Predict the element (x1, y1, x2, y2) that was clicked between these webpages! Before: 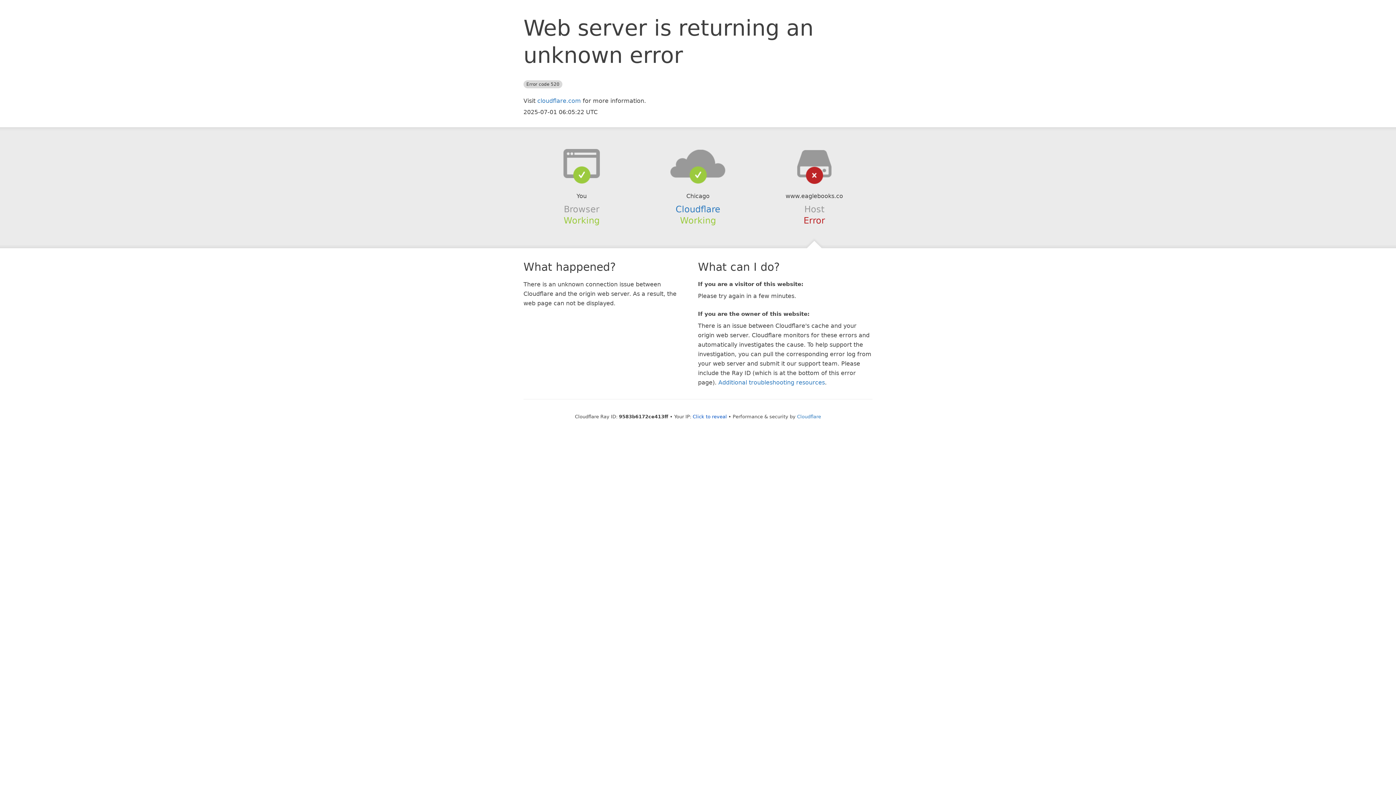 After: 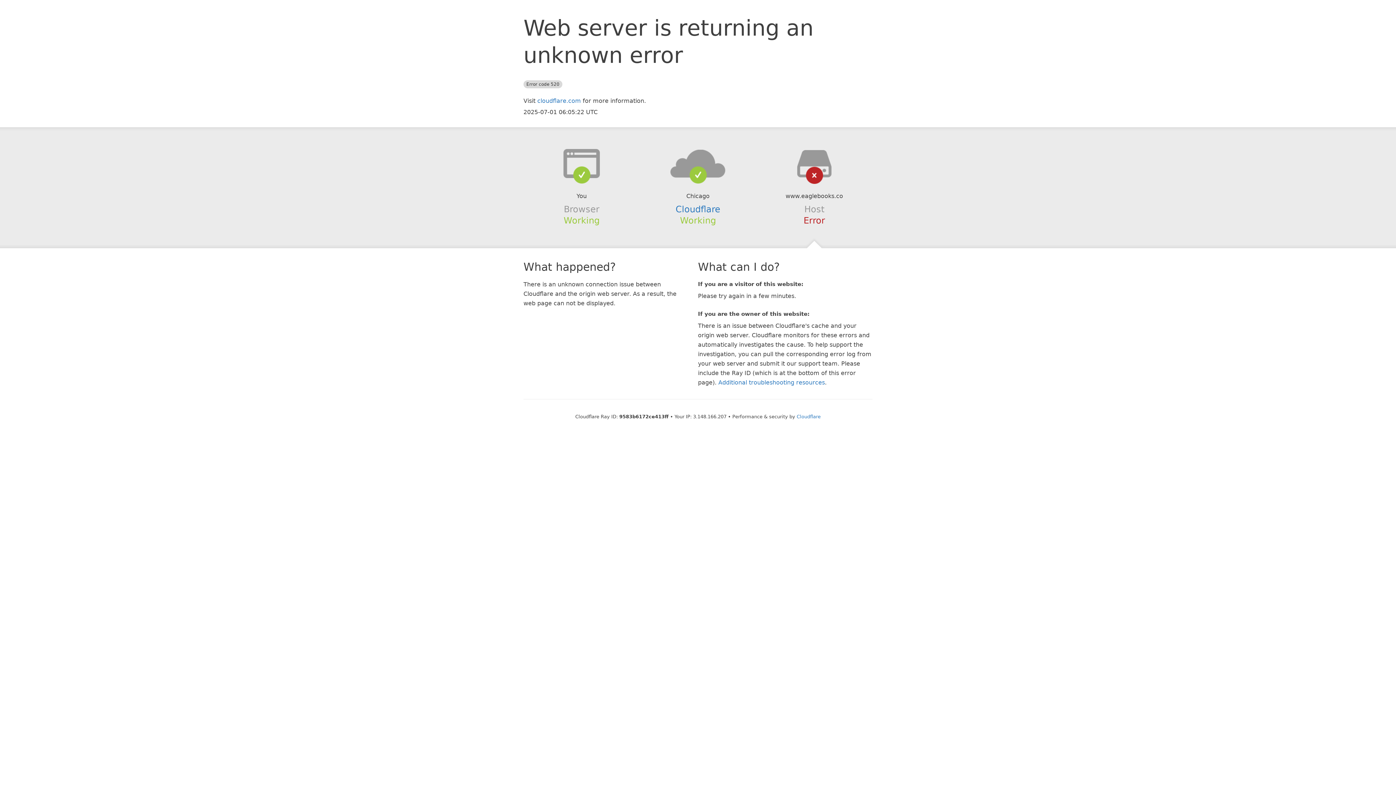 Action: bbox: (692, 414, 727, 419) label: Click to reveal